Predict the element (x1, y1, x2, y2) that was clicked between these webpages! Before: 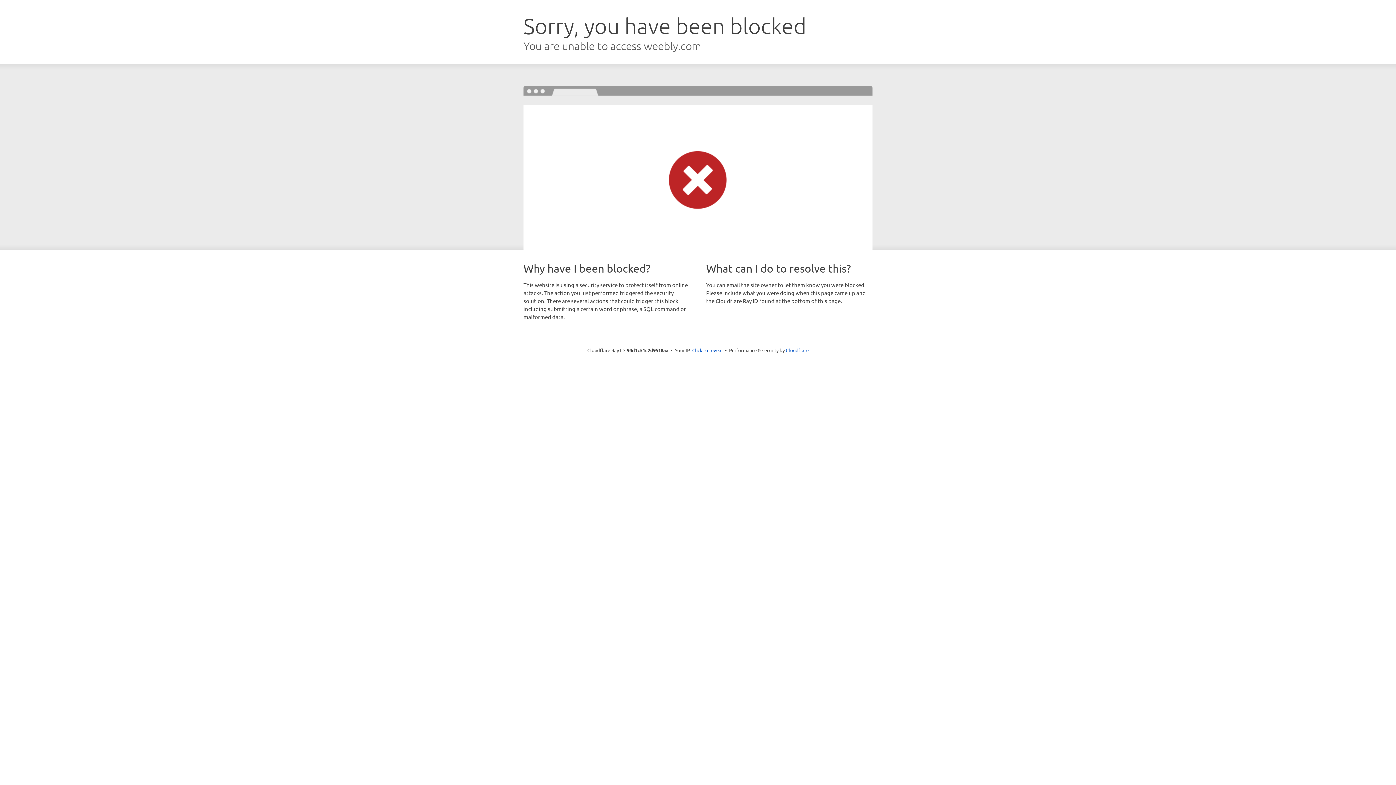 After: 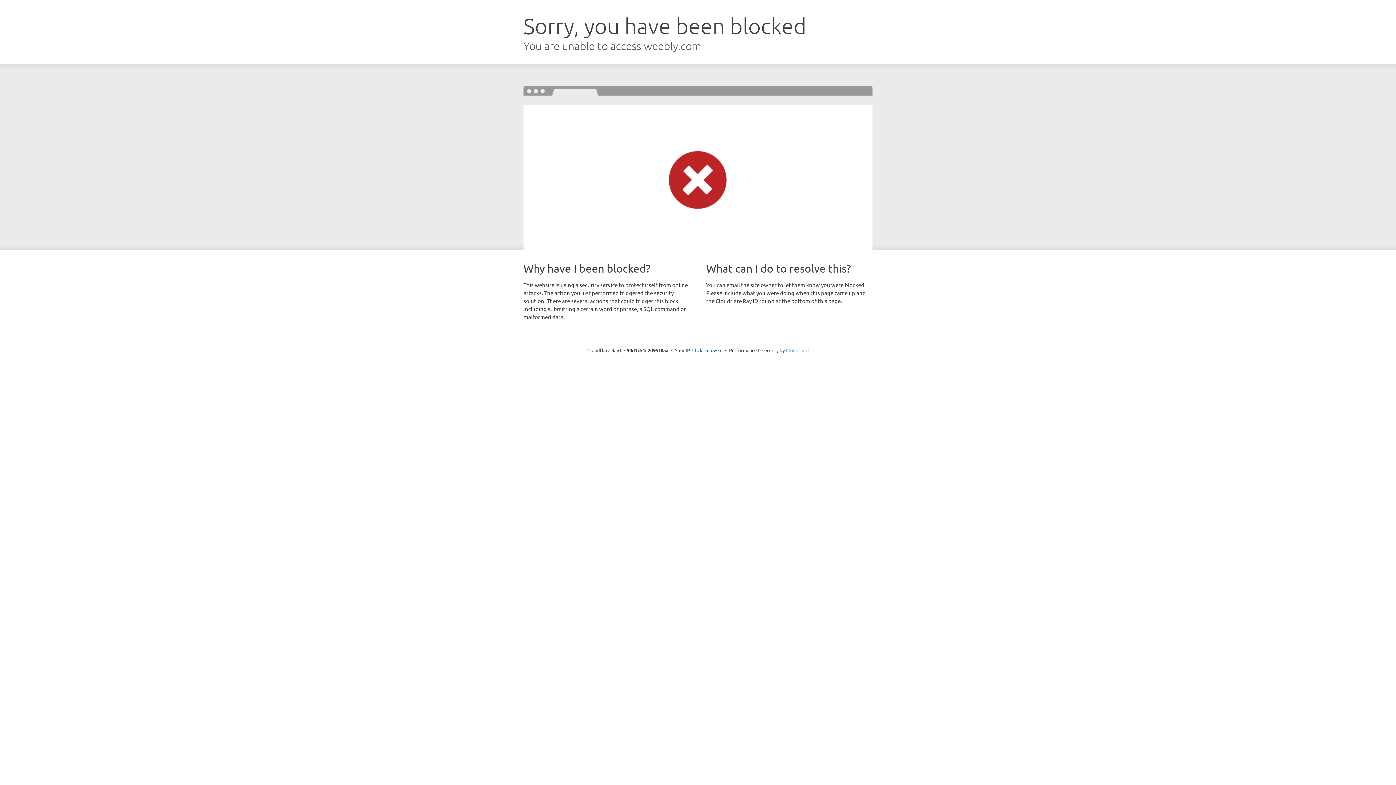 Action: label: Cloudflare bbox: (786, 347, 808, 353)